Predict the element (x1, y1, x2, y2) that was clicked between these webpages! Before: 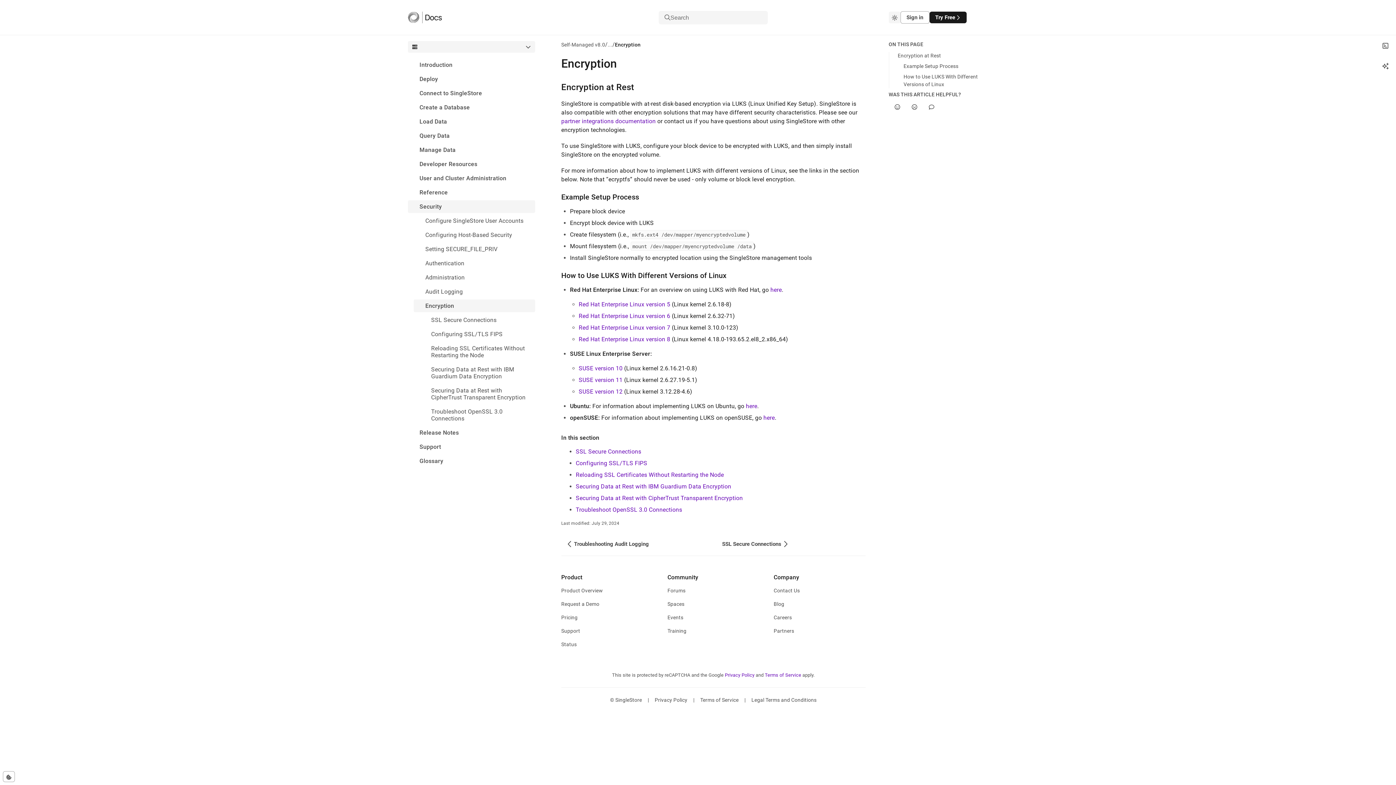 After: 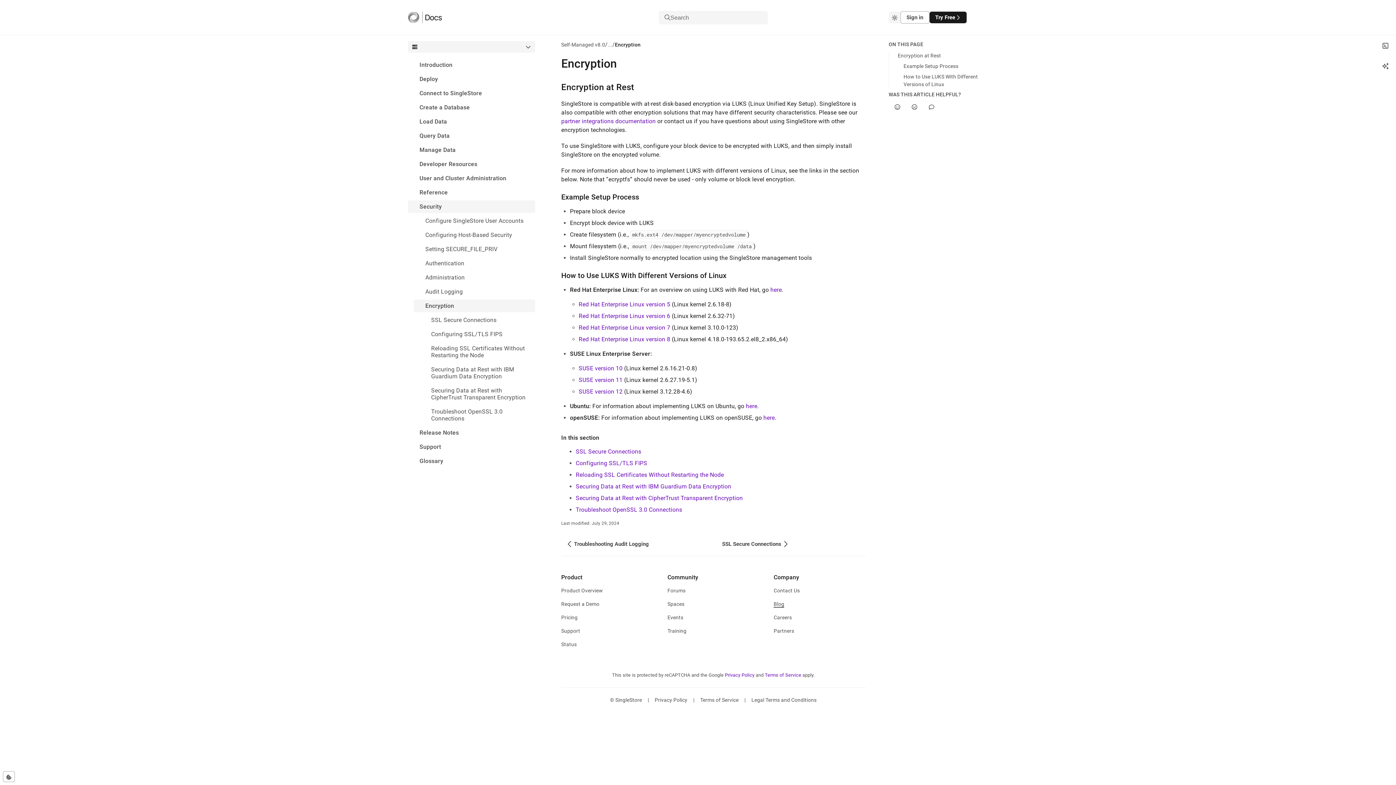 Action: label: Blog bbox: (773, 601, 784, 608)